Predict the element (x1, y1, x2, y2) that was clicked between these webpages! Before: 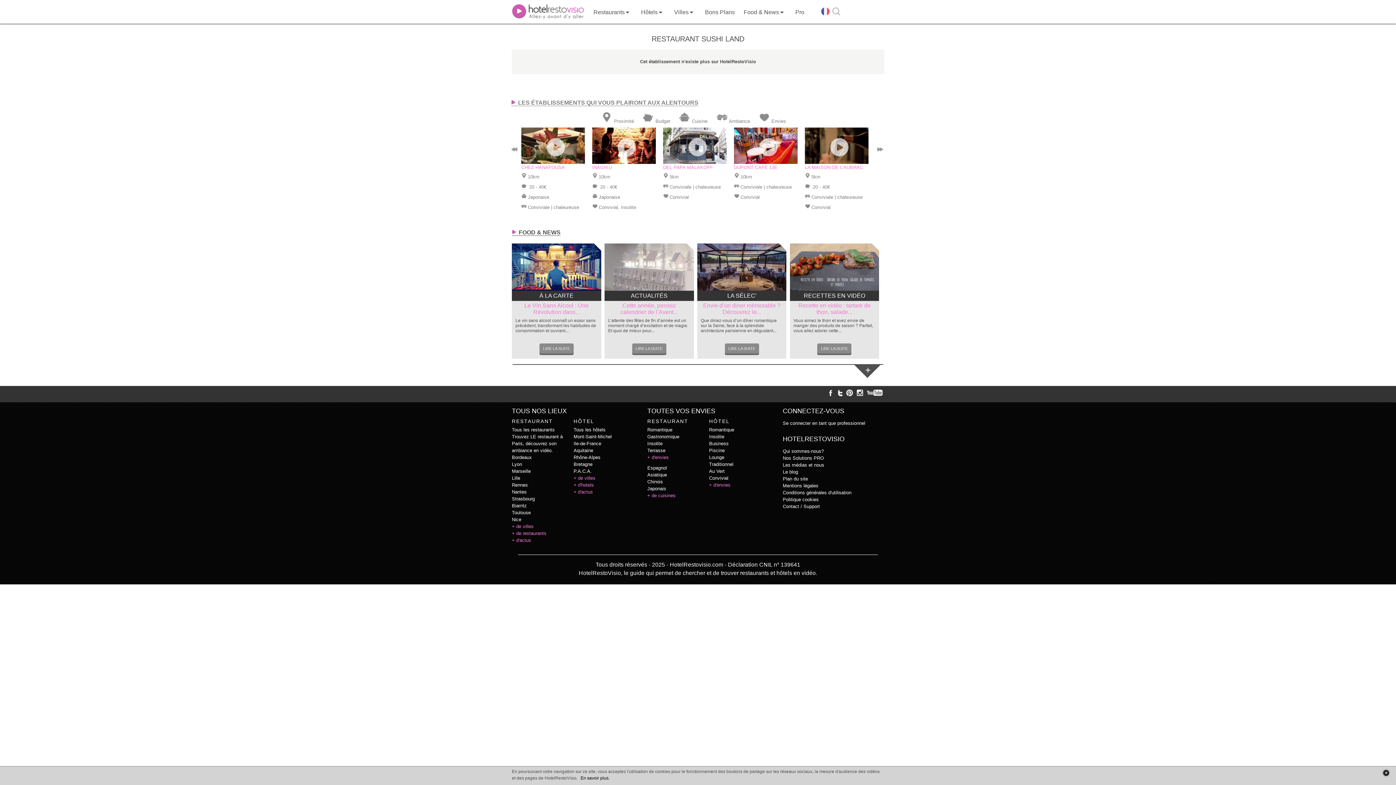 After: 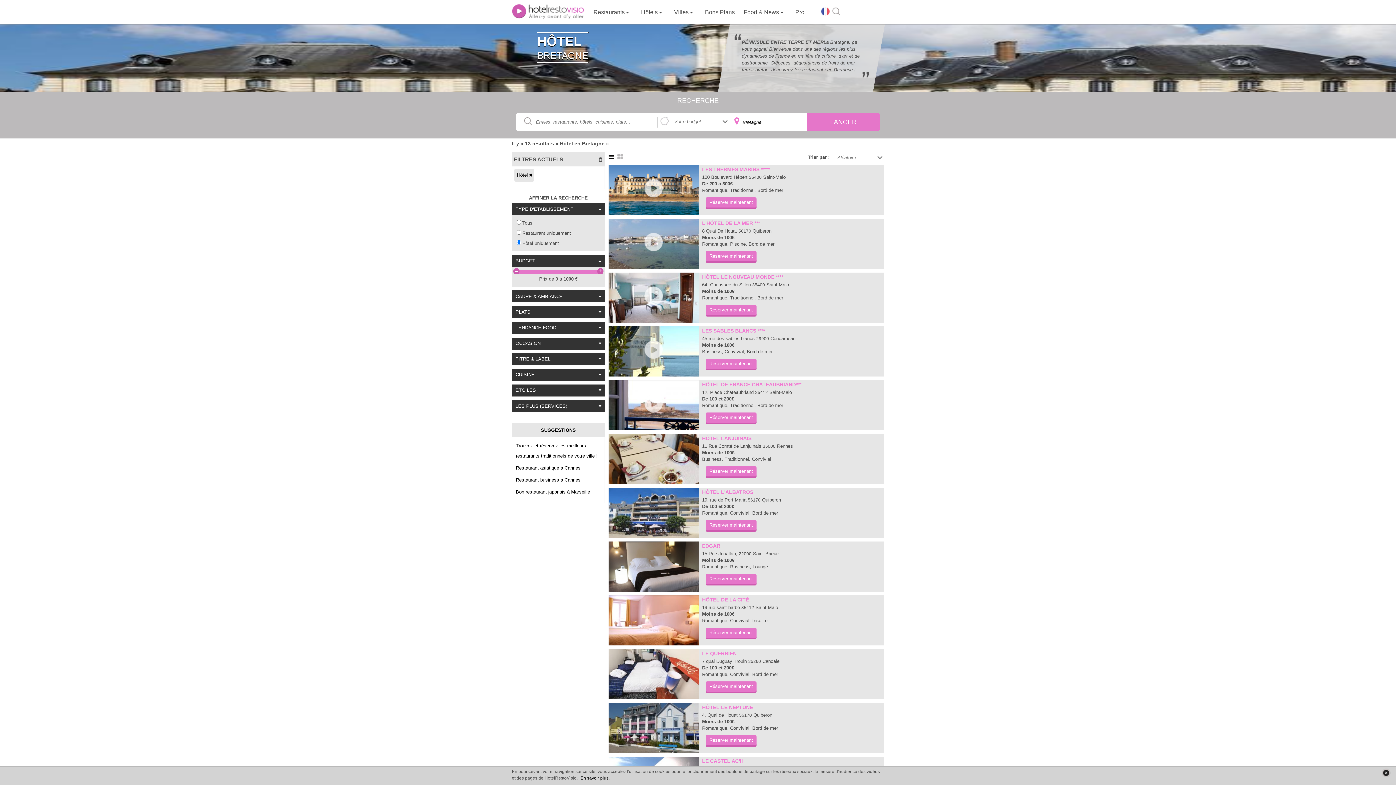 Action: bbox: (573, 461, 592, 467) label: Bretagne